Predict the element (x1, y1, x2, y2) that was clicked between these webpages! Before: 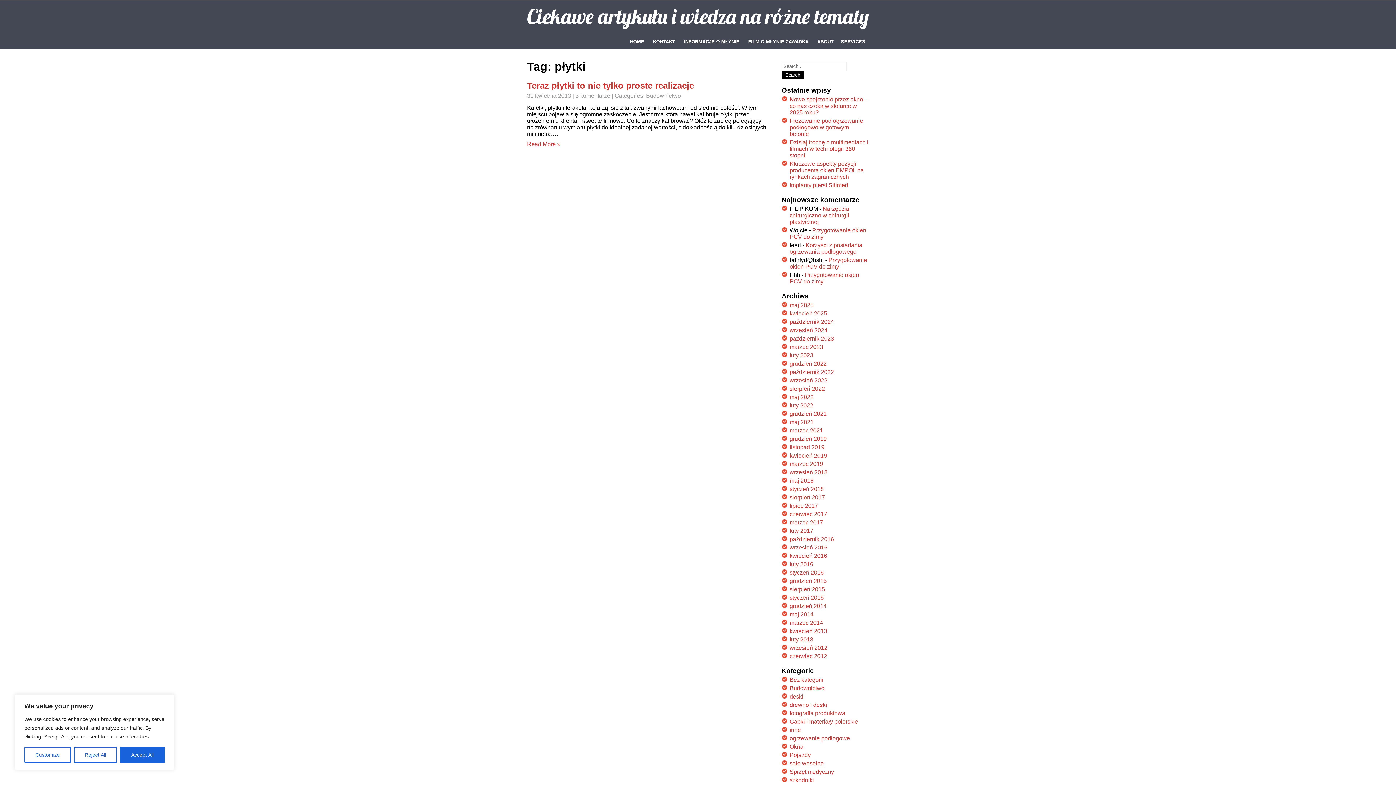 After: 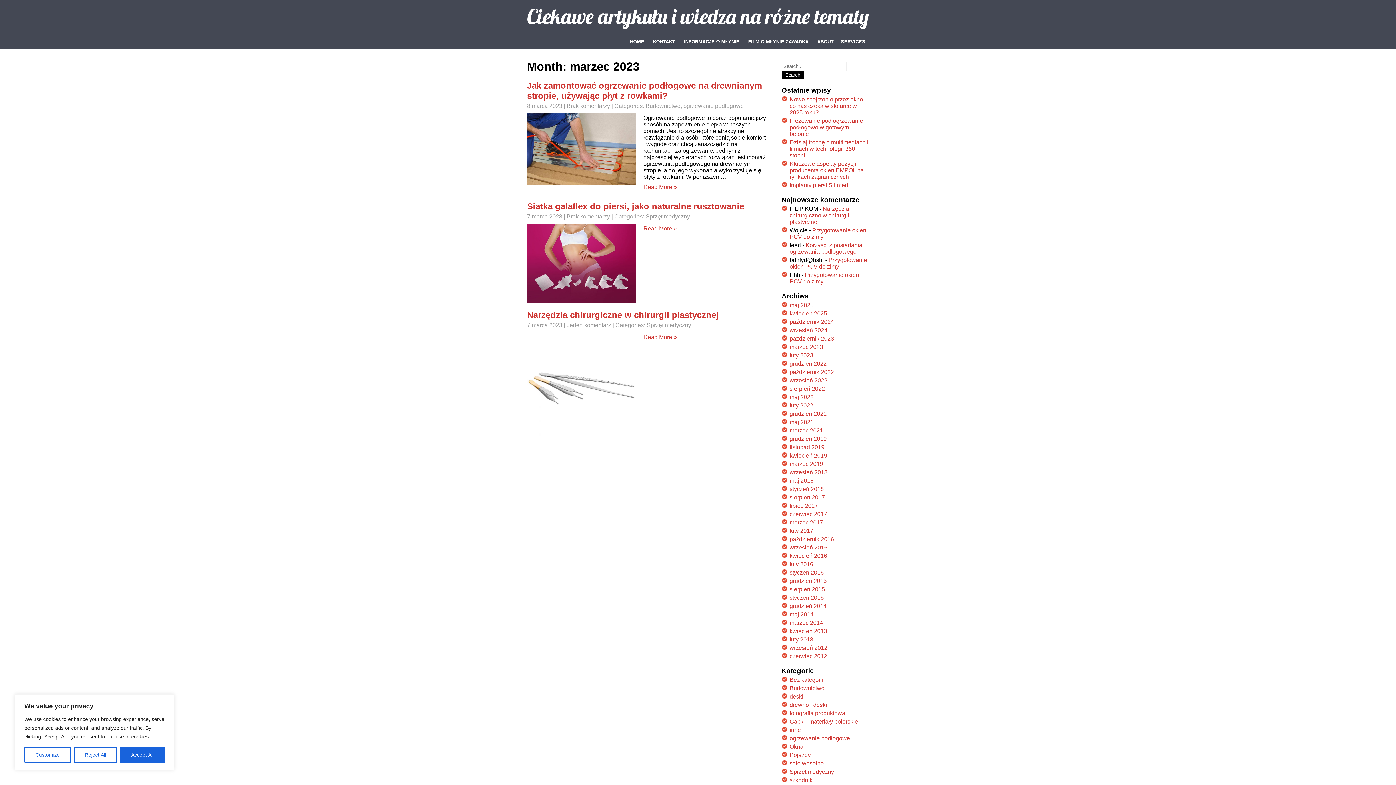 Action: label: marzec 2023 bbox: (789, 344, 823, 350)